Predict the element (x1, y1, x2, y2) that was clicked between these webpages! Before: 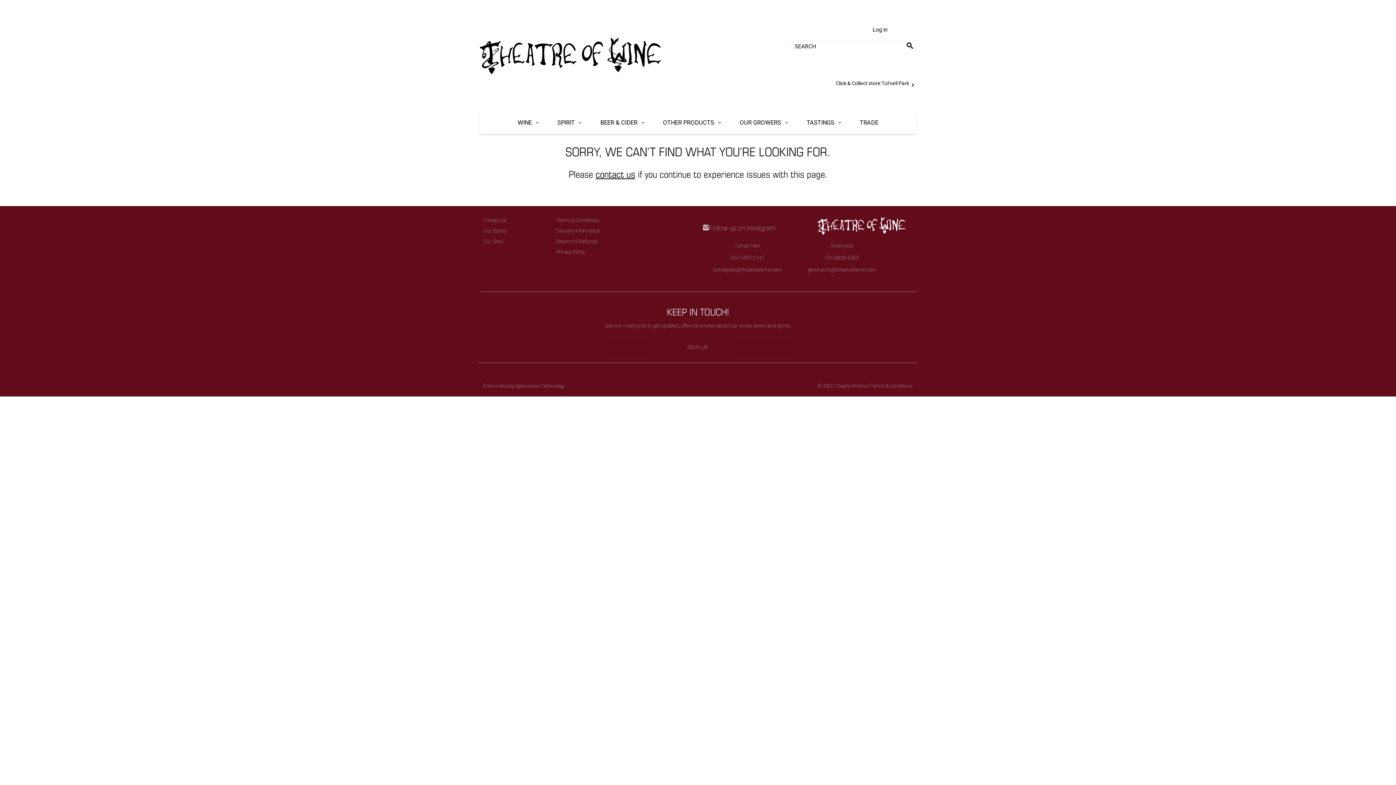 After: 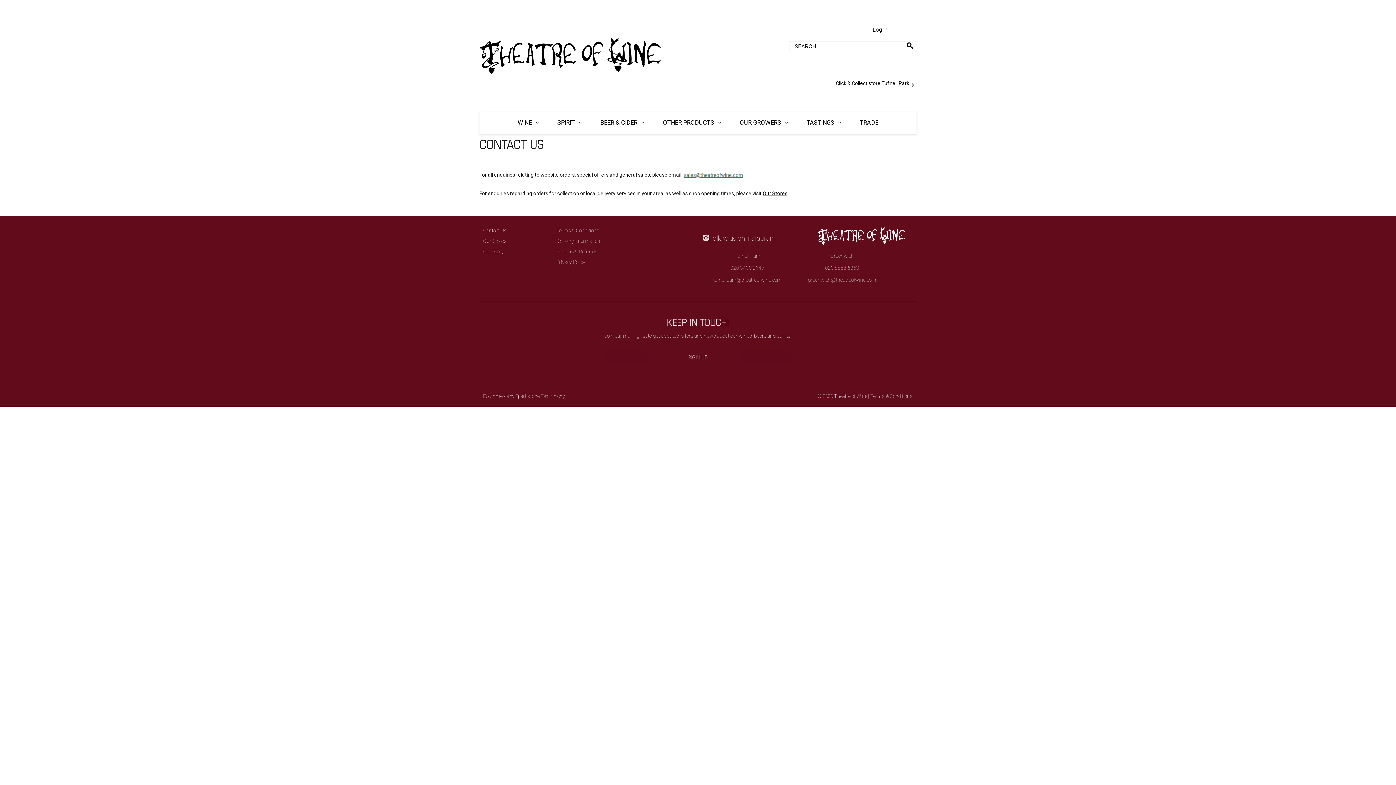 Action: bbox: (483, 217, 547, 223) label: Contact Us